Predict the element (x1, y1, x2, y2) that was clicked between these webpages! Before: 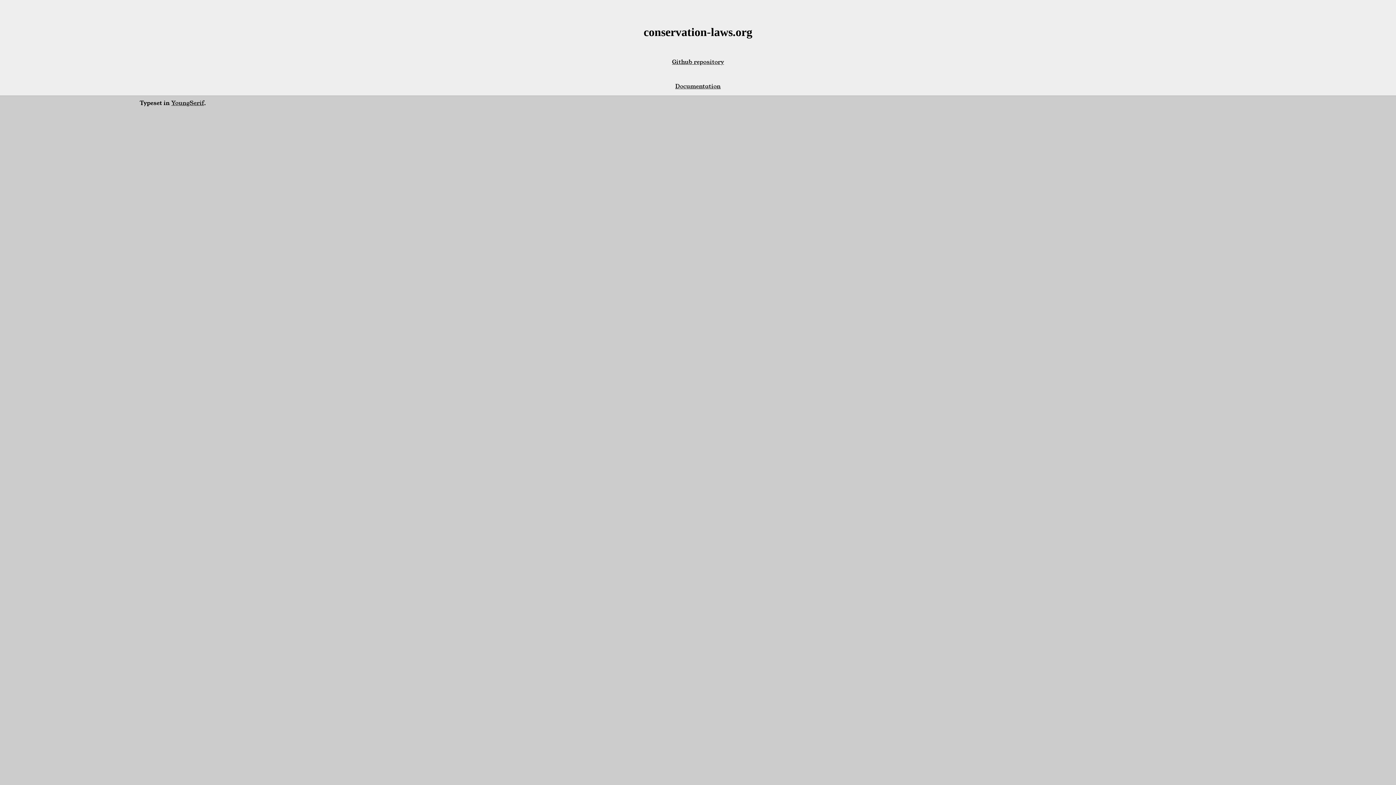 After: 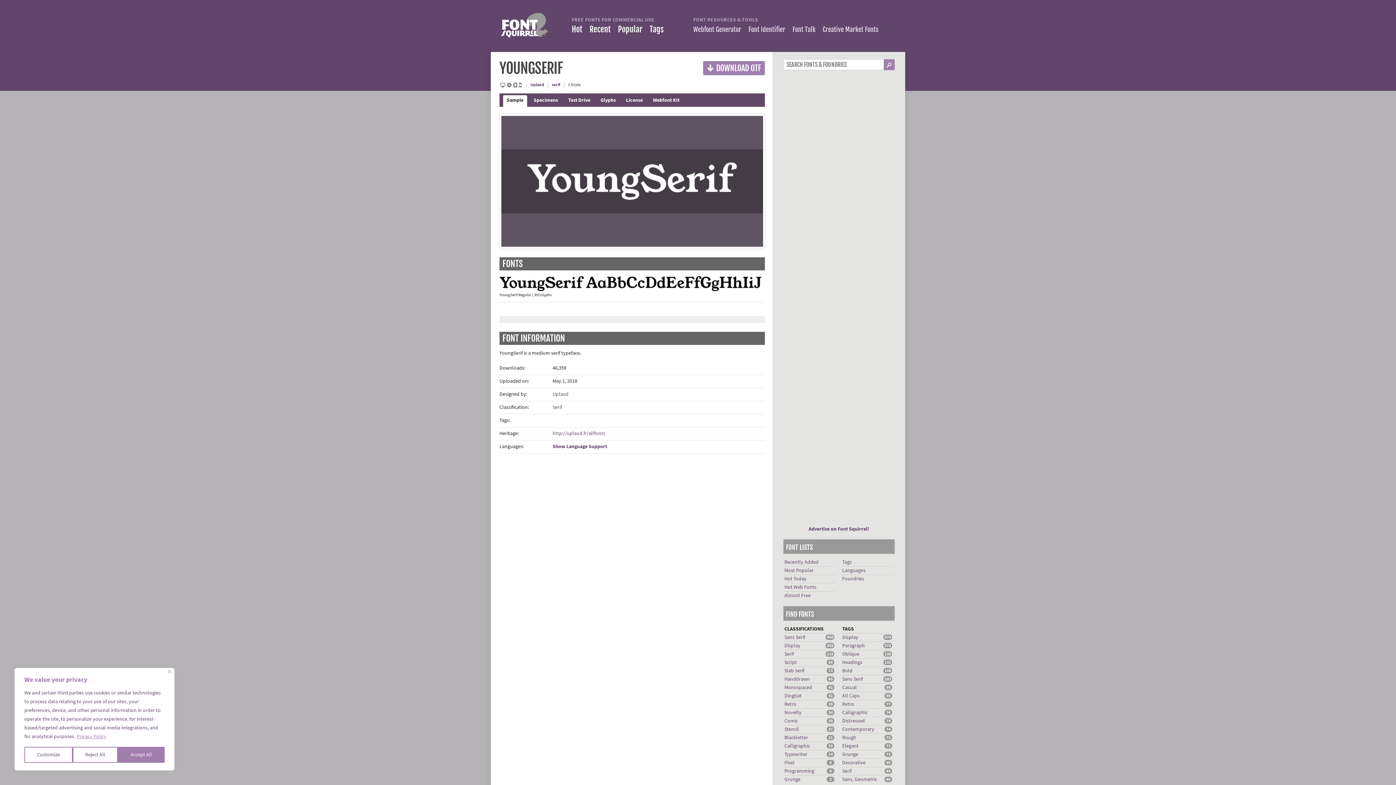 Action: label: YoungSerif bbox: (171, 98, 204, 107)